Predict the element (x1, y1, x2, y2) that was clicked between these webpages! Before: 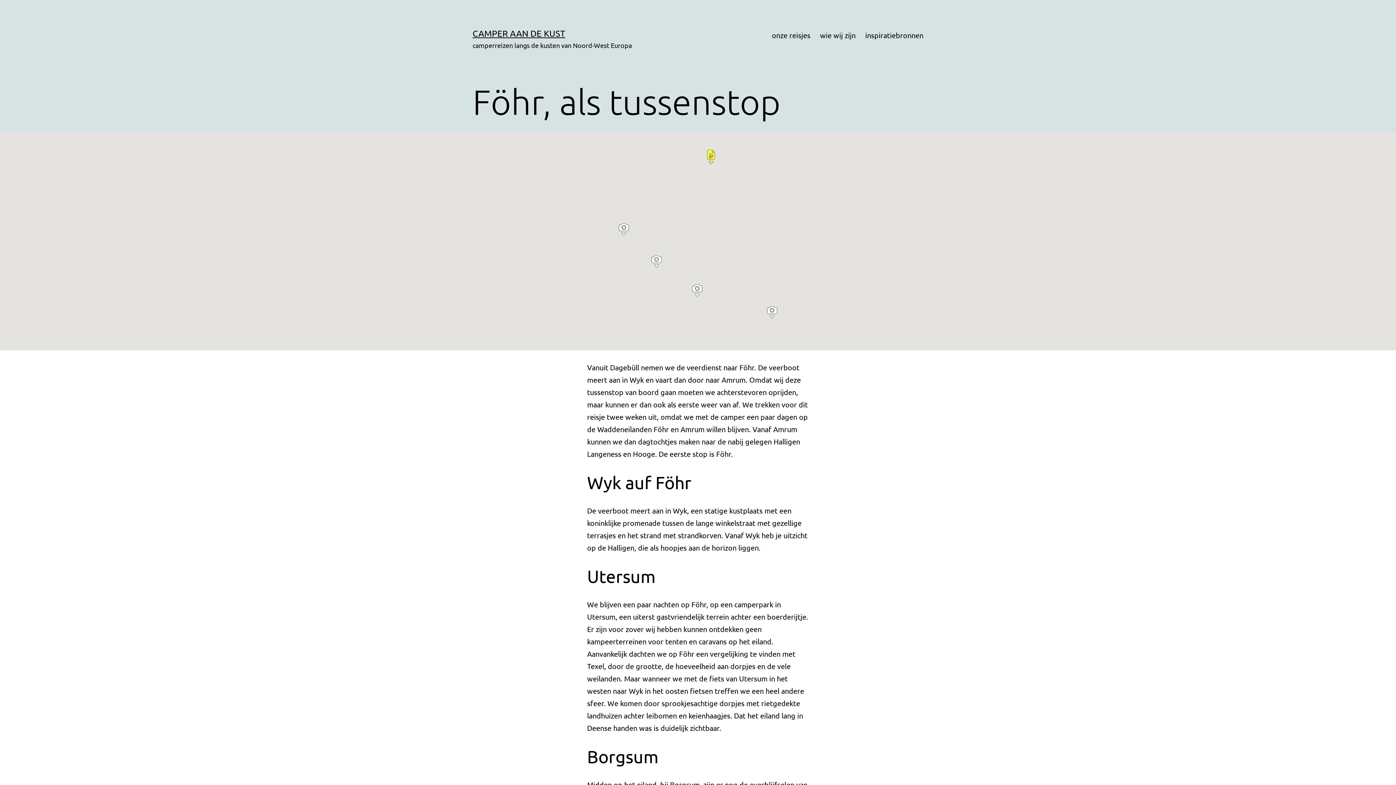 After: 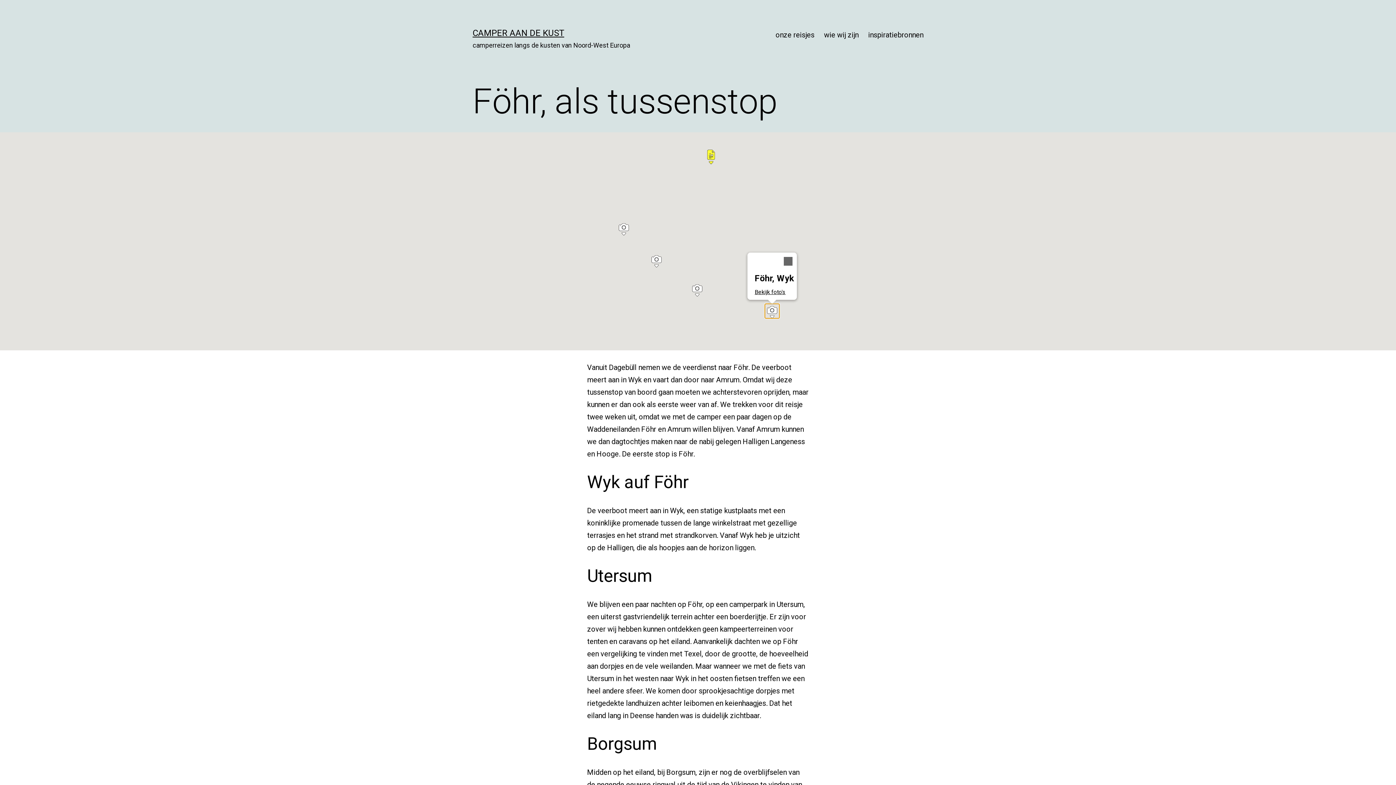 Action: bbox: (765, 304, 779, 318)